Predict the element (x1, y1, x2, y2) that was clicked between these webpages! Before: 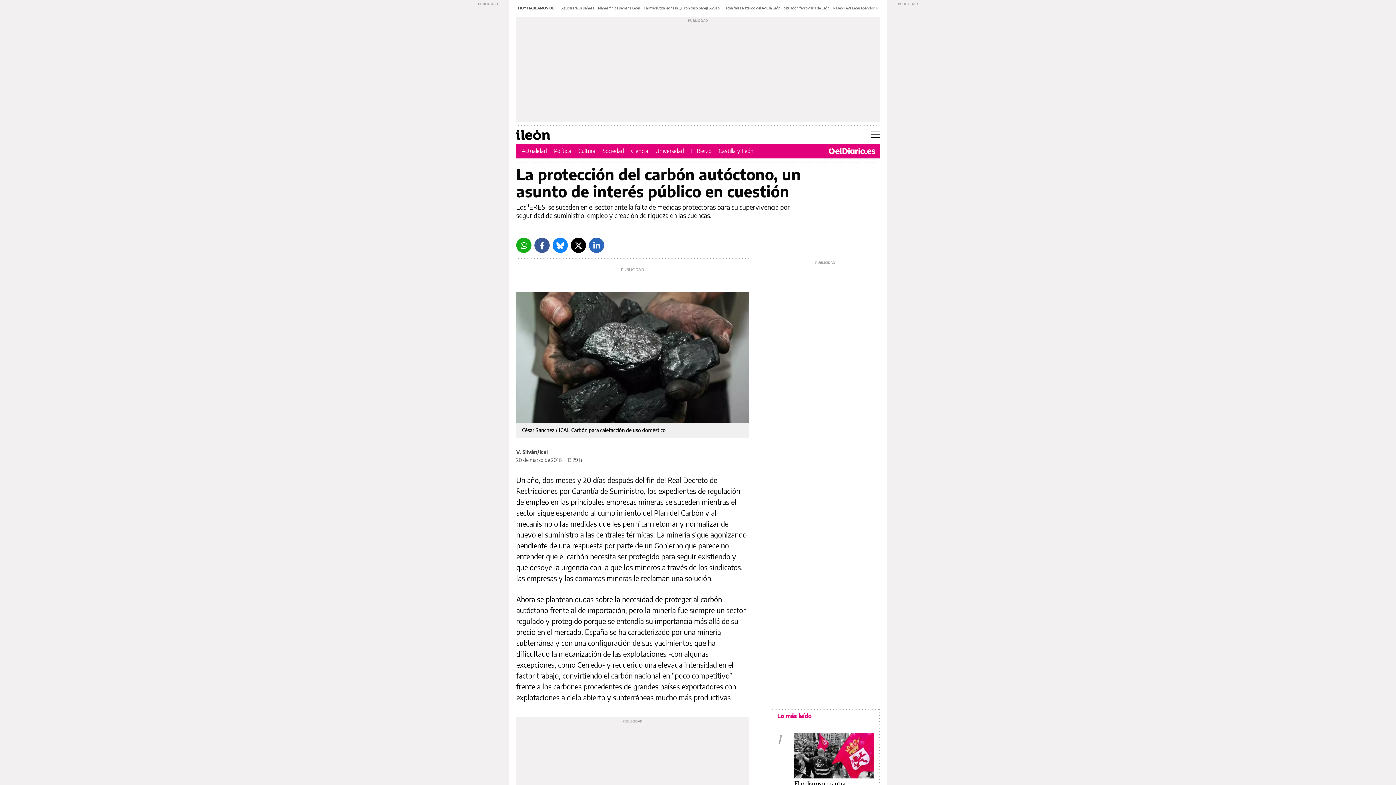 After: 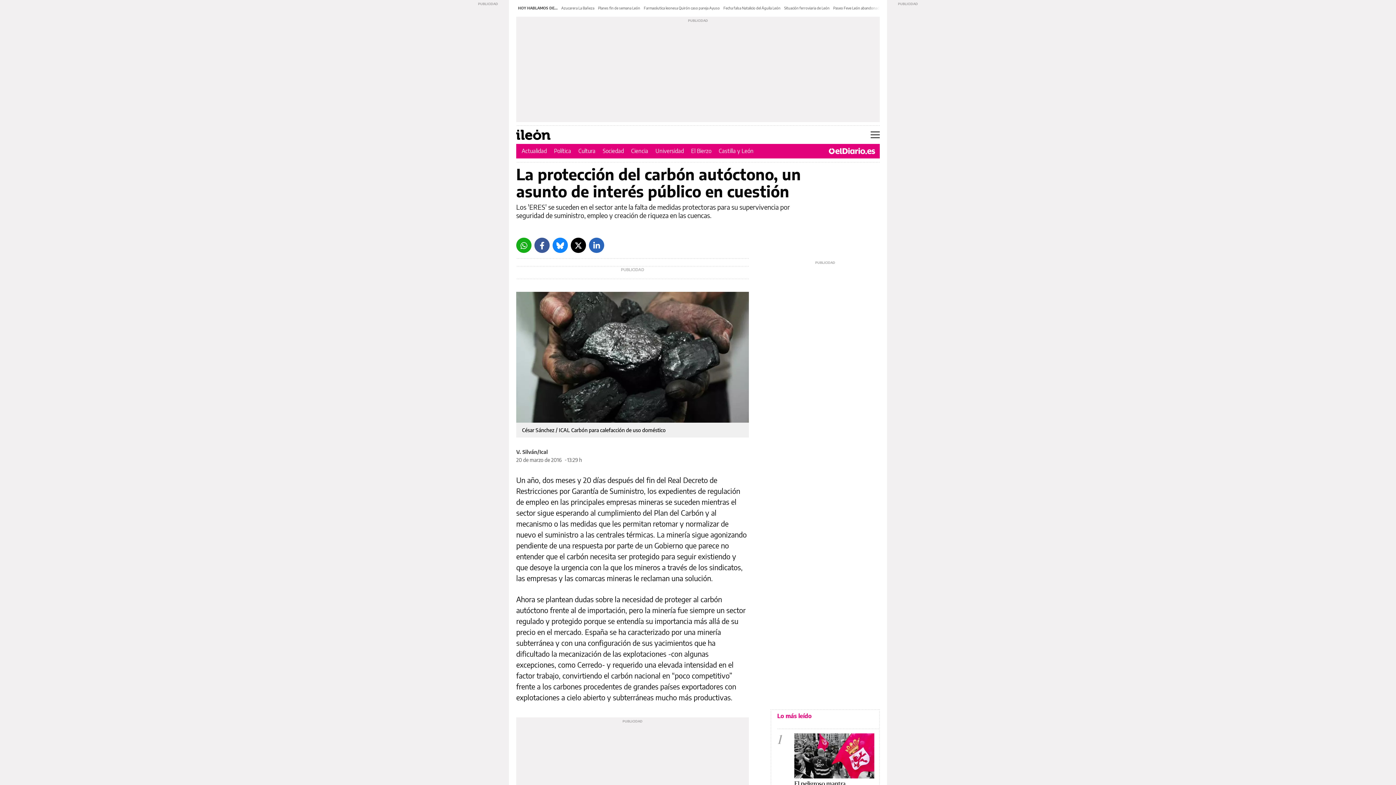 Action: label: Facebook bbox: (534, 237, 549, 253)